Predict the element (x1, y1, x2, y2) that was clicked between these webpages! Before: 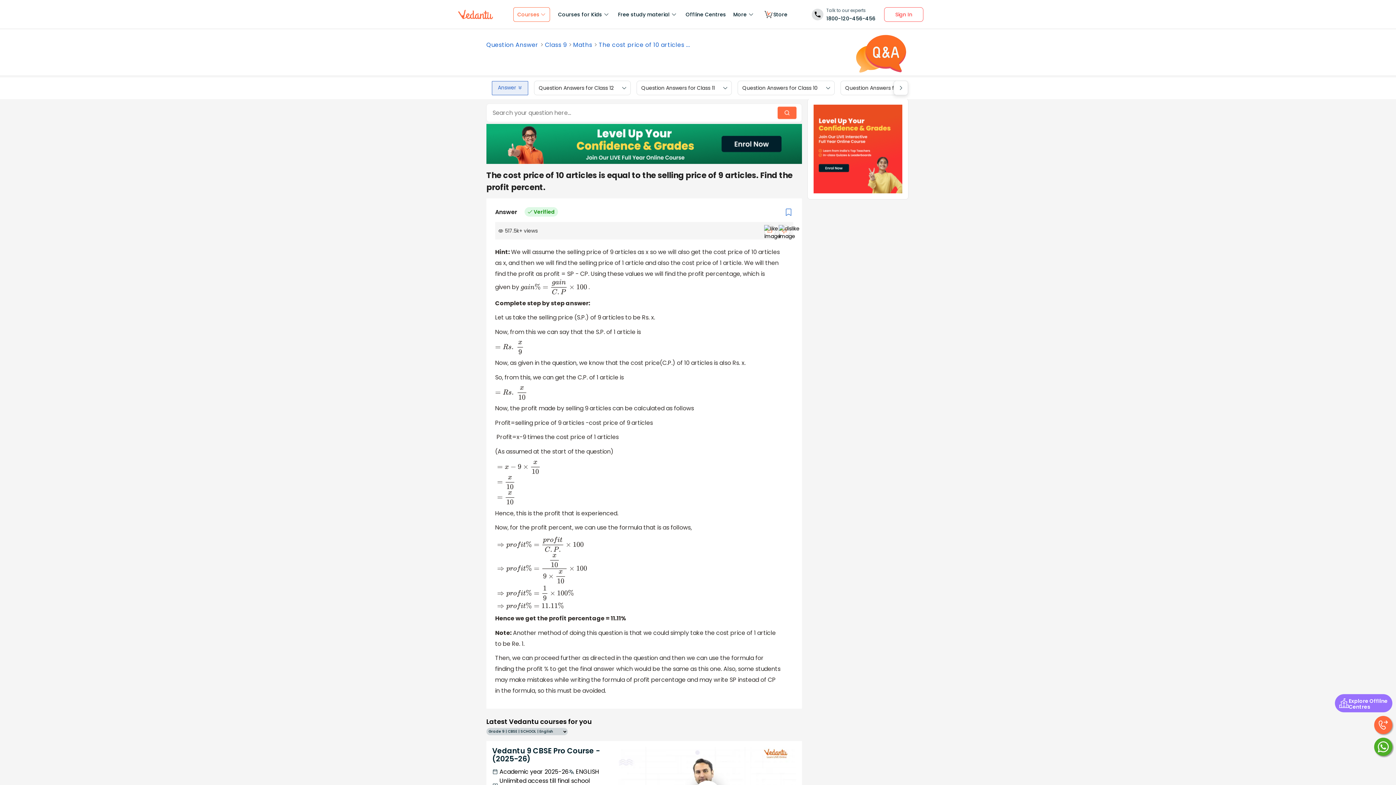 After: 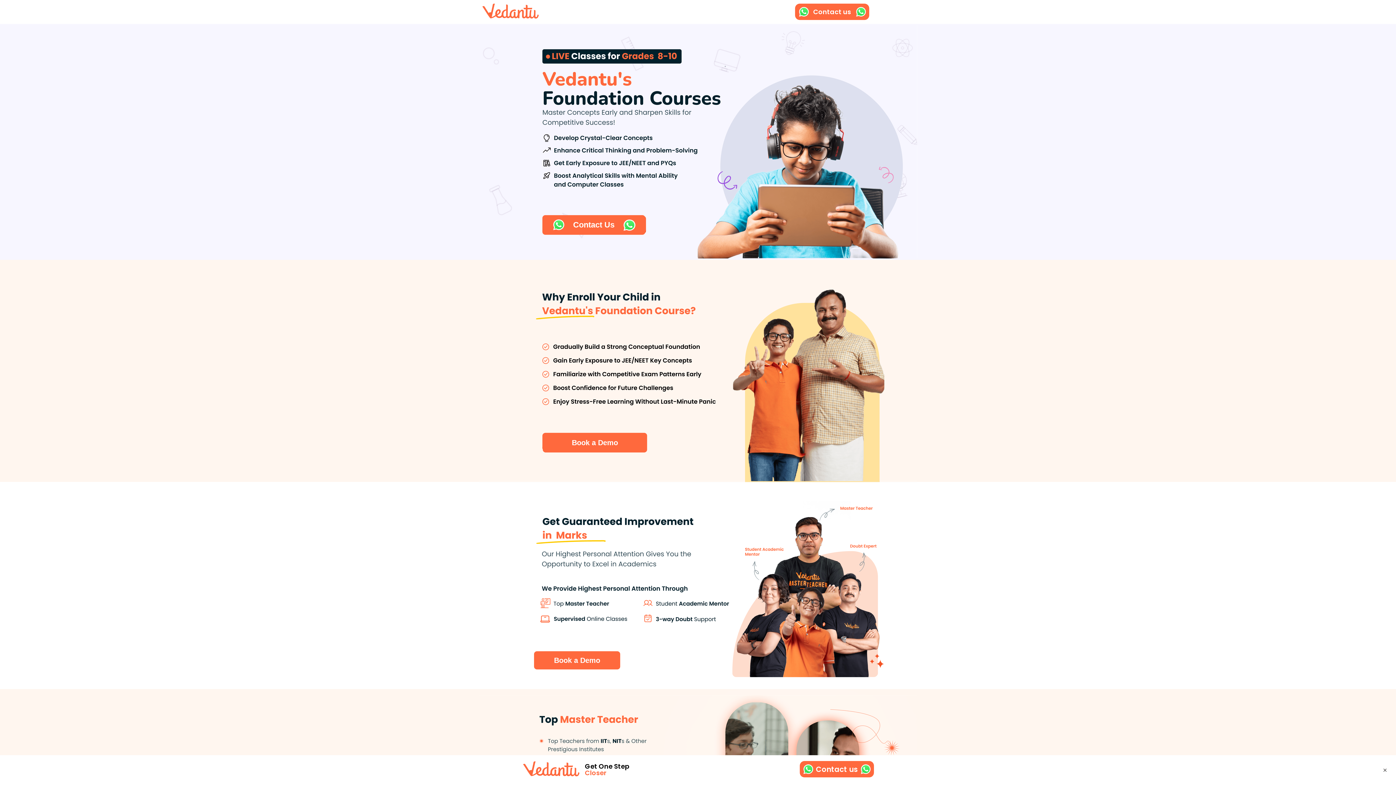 Action: bbox: (486, 157, 802, 166)